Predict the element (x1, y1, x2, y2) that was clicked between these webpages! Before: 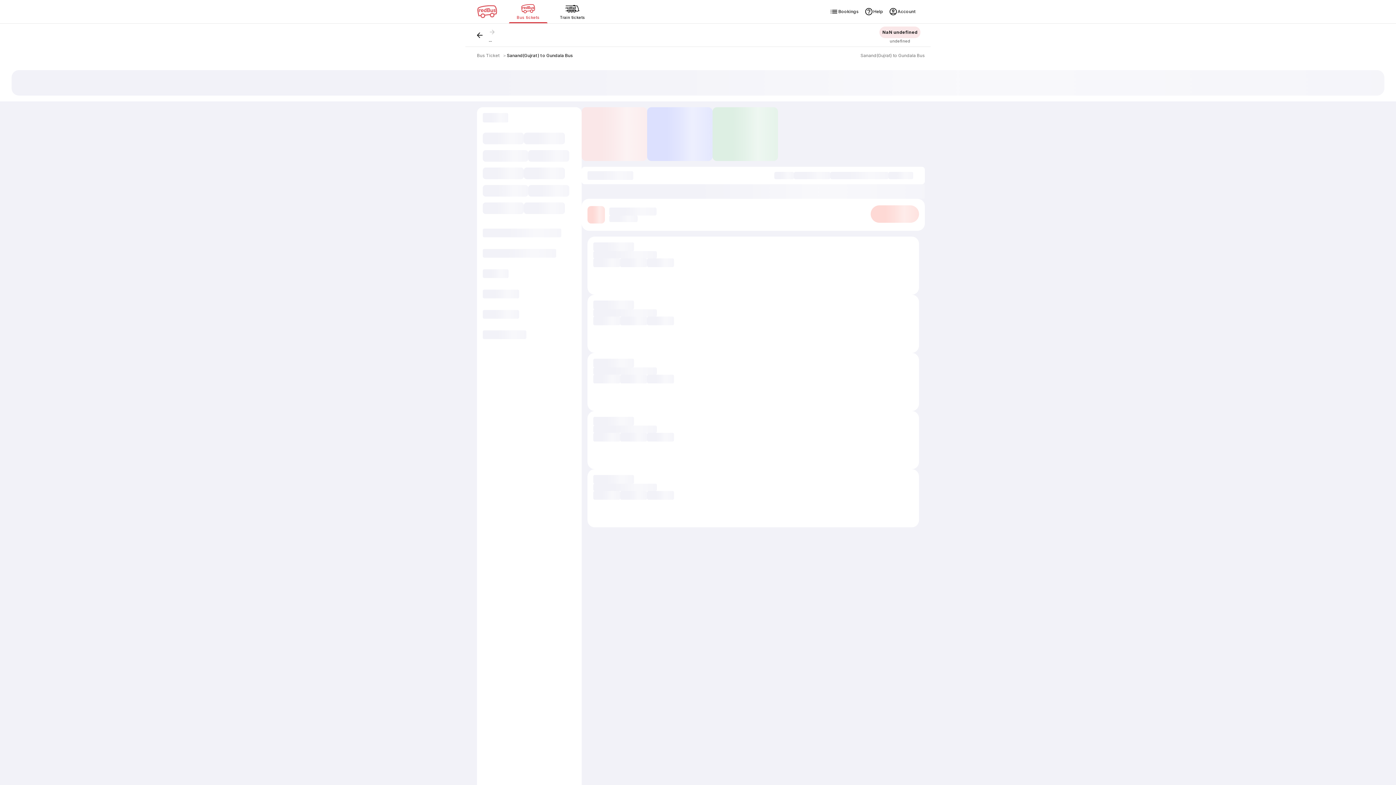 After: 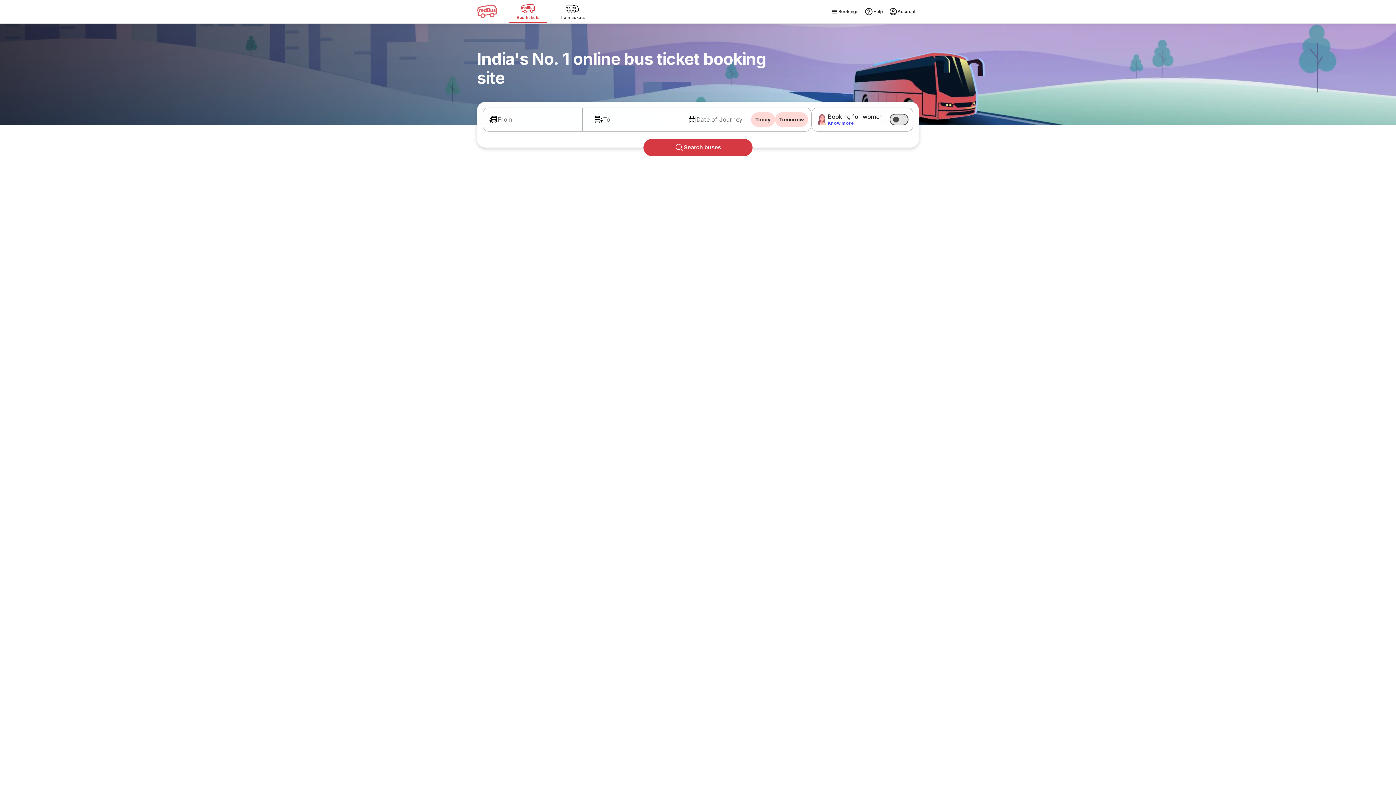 Action: bbox: (477, 52, 499, 58) label: Bus Ticket